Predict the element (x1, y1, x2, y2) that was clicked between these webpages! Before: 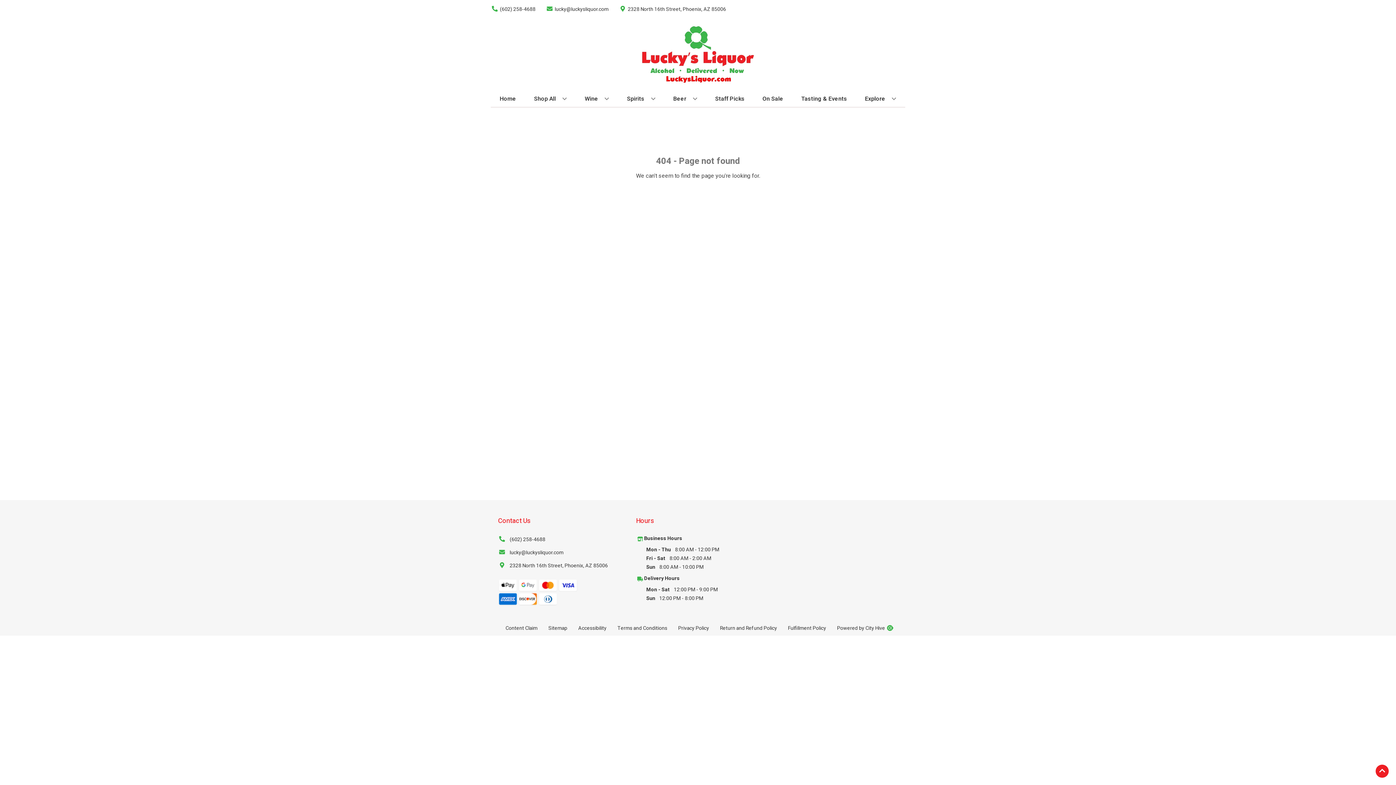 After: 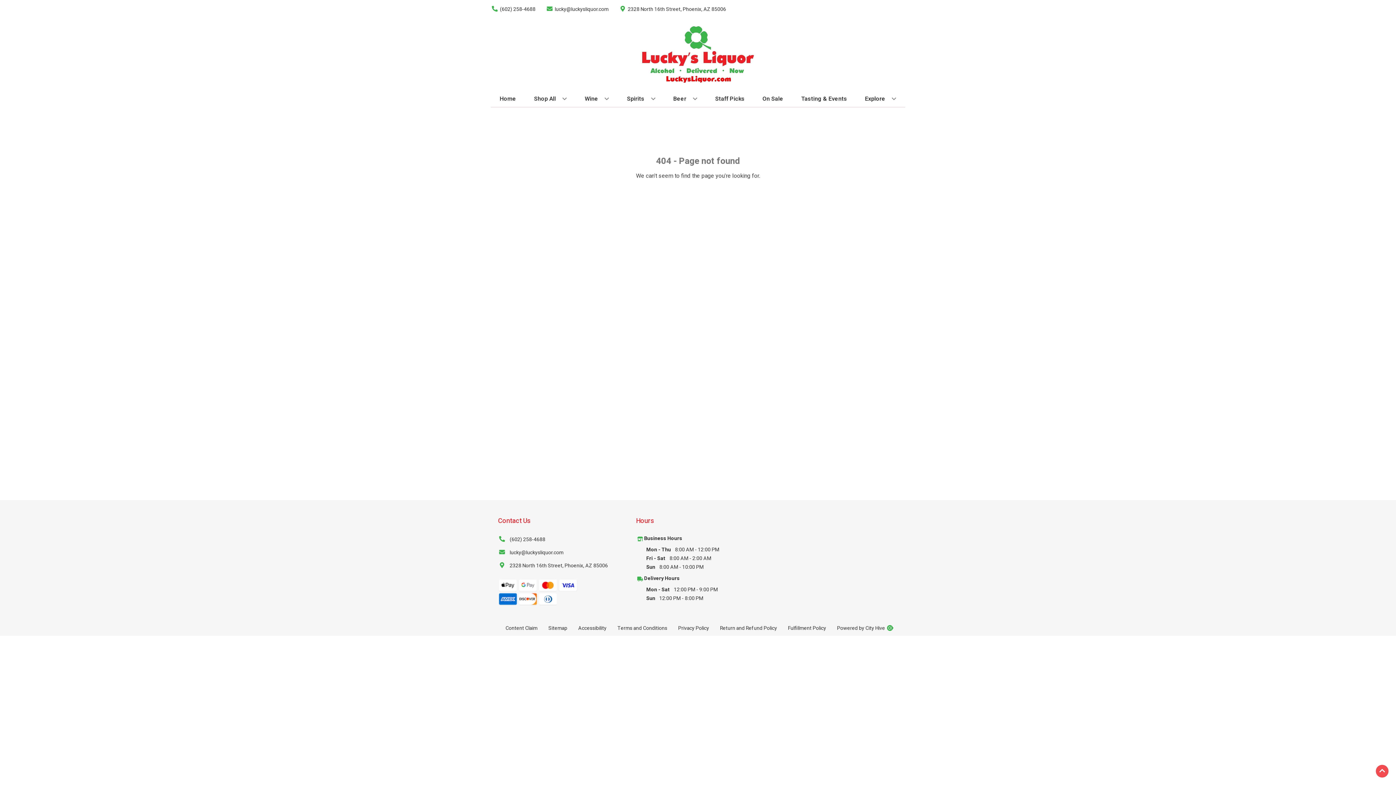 Action: bbox: (1376, 765, 1389, 778) label: Go to top